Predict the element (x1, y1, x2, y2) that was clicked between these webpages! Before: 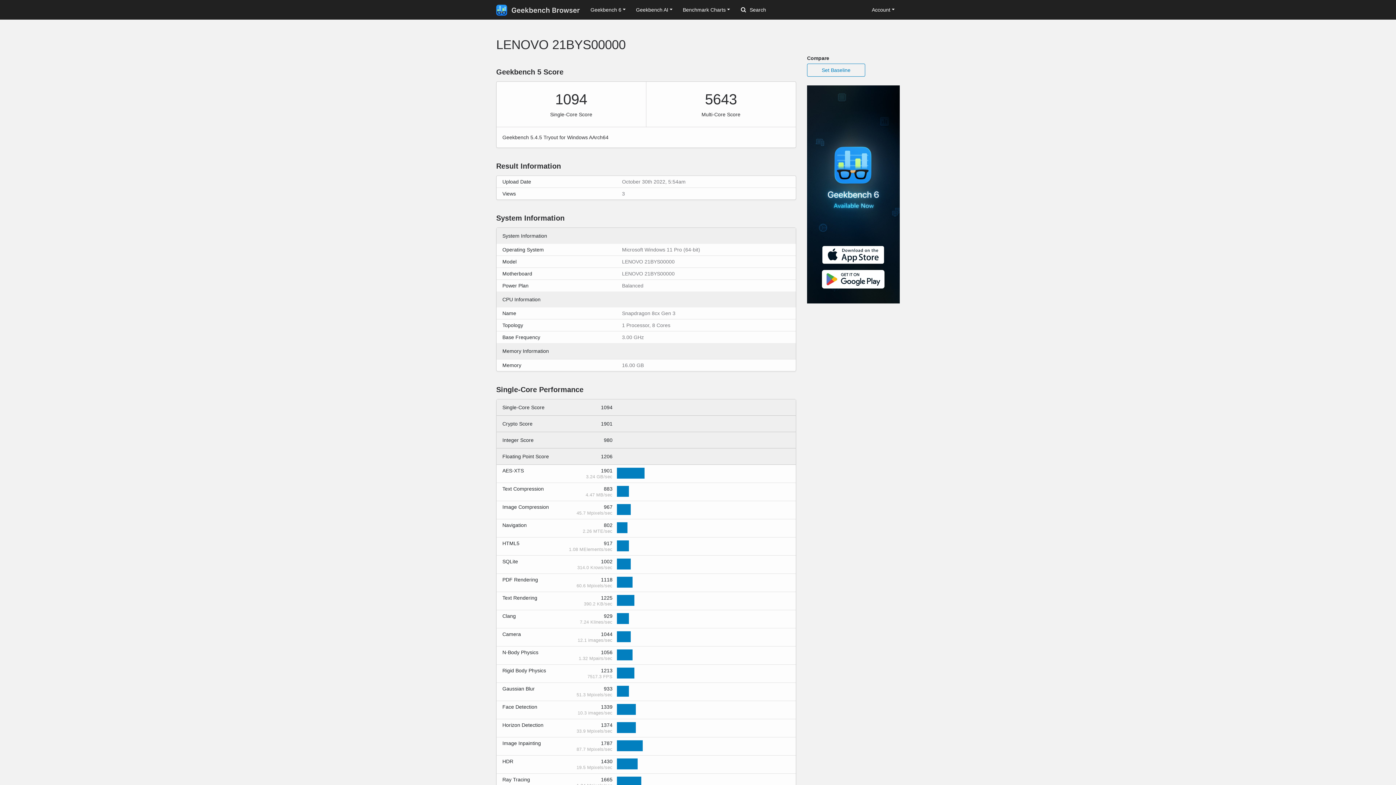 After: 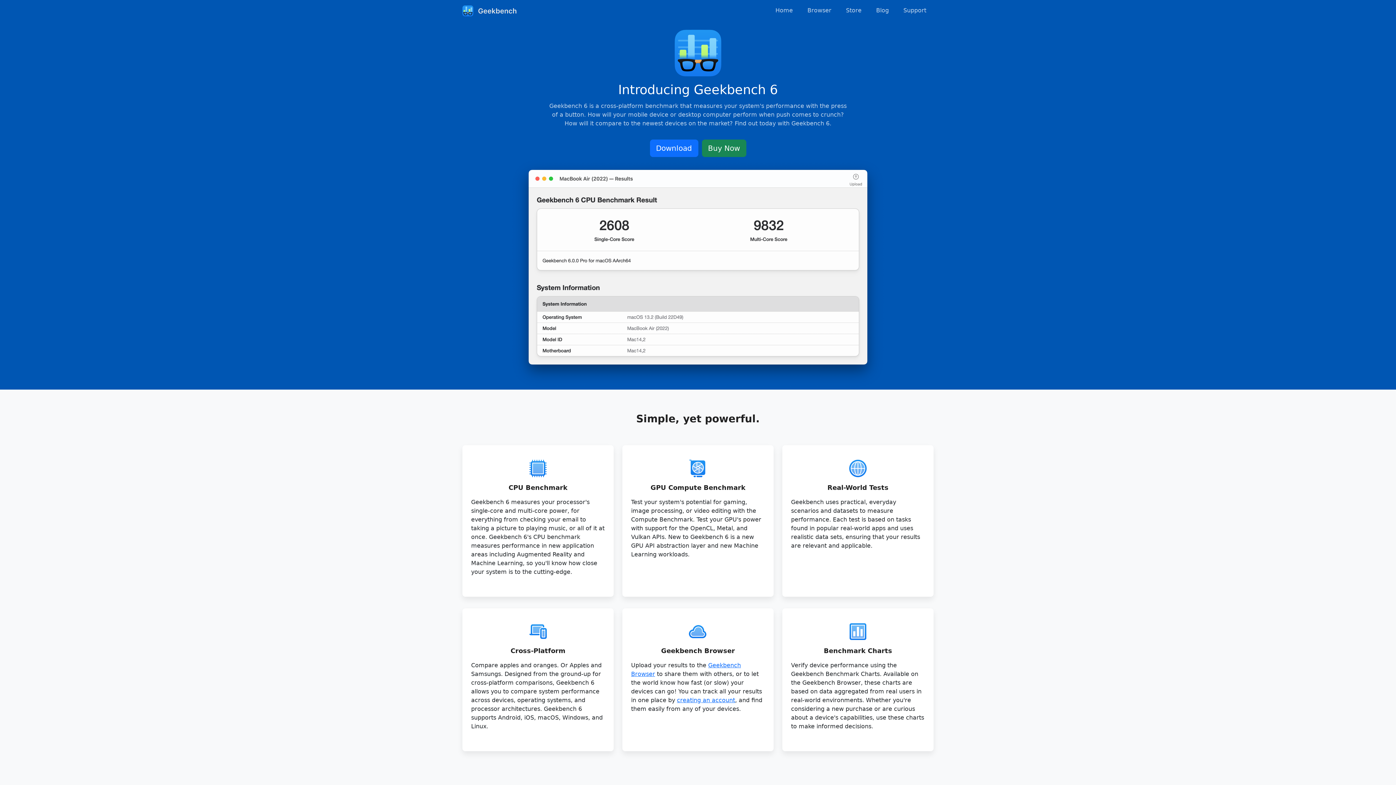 Action: bbox: (807, 85, 900, 303)